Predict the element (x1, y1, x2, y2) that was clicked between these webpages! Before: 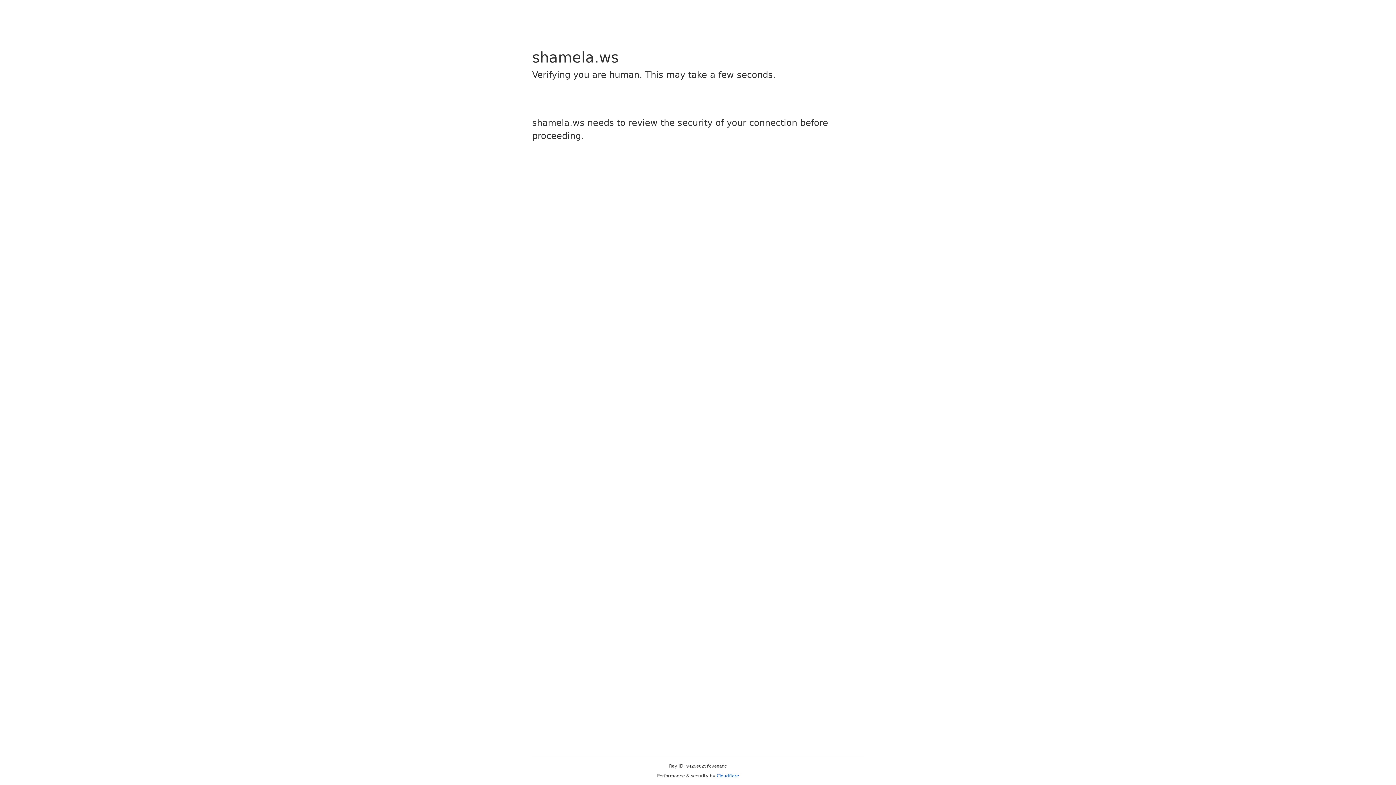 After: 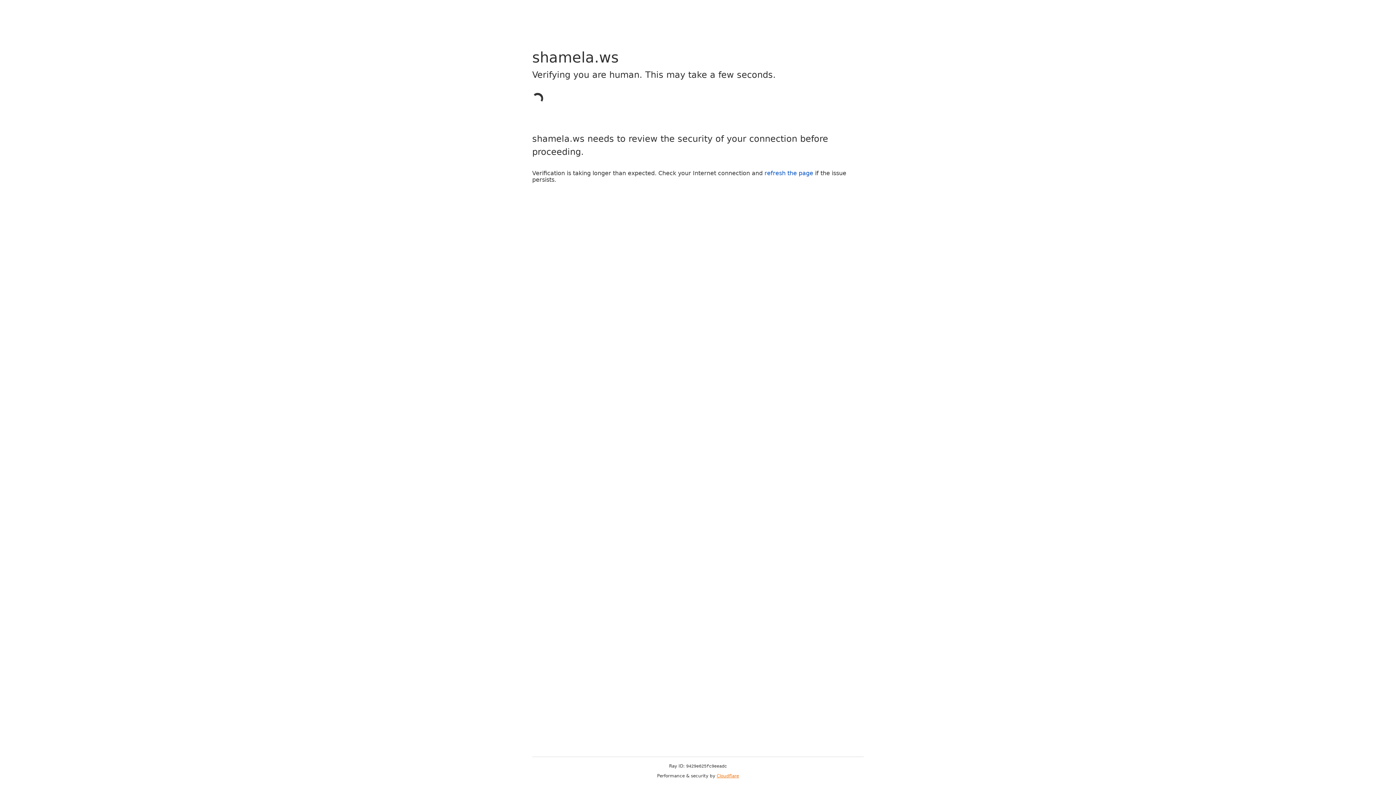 Action: bbox: (716, 773, 739, 778) label: Cloudflare